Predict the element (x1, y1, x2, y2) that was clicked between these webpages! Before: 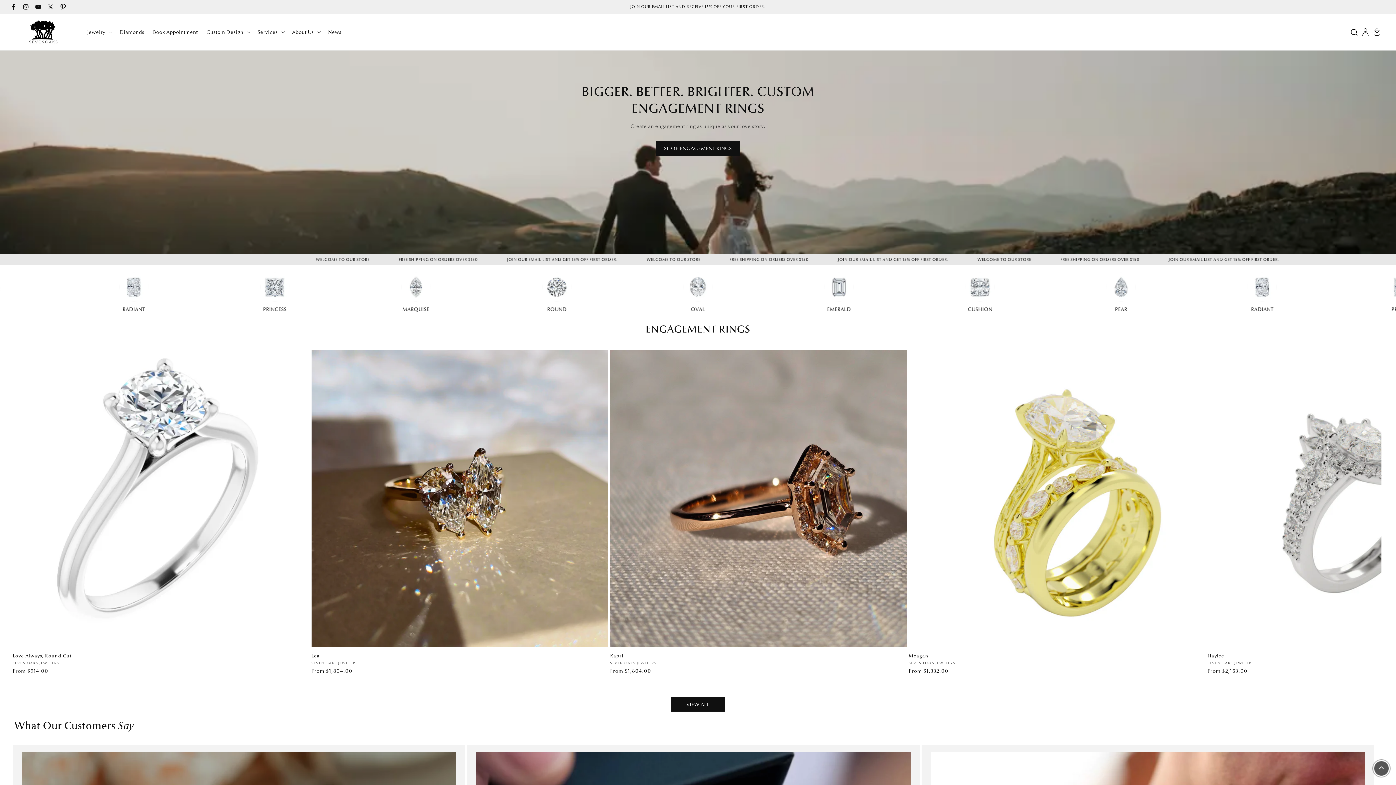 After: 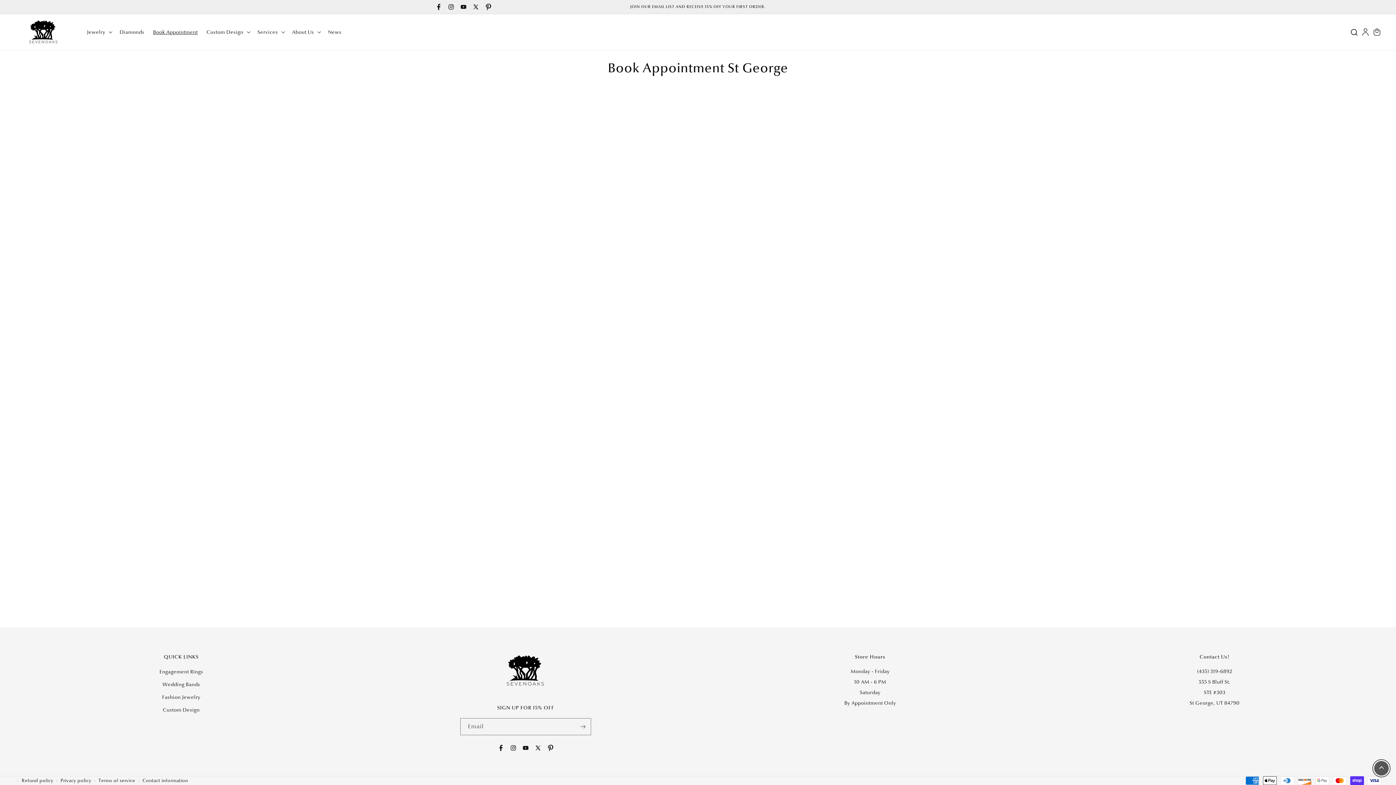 Action: bbox: (148, 24, 202, 39) label: Book Appointment